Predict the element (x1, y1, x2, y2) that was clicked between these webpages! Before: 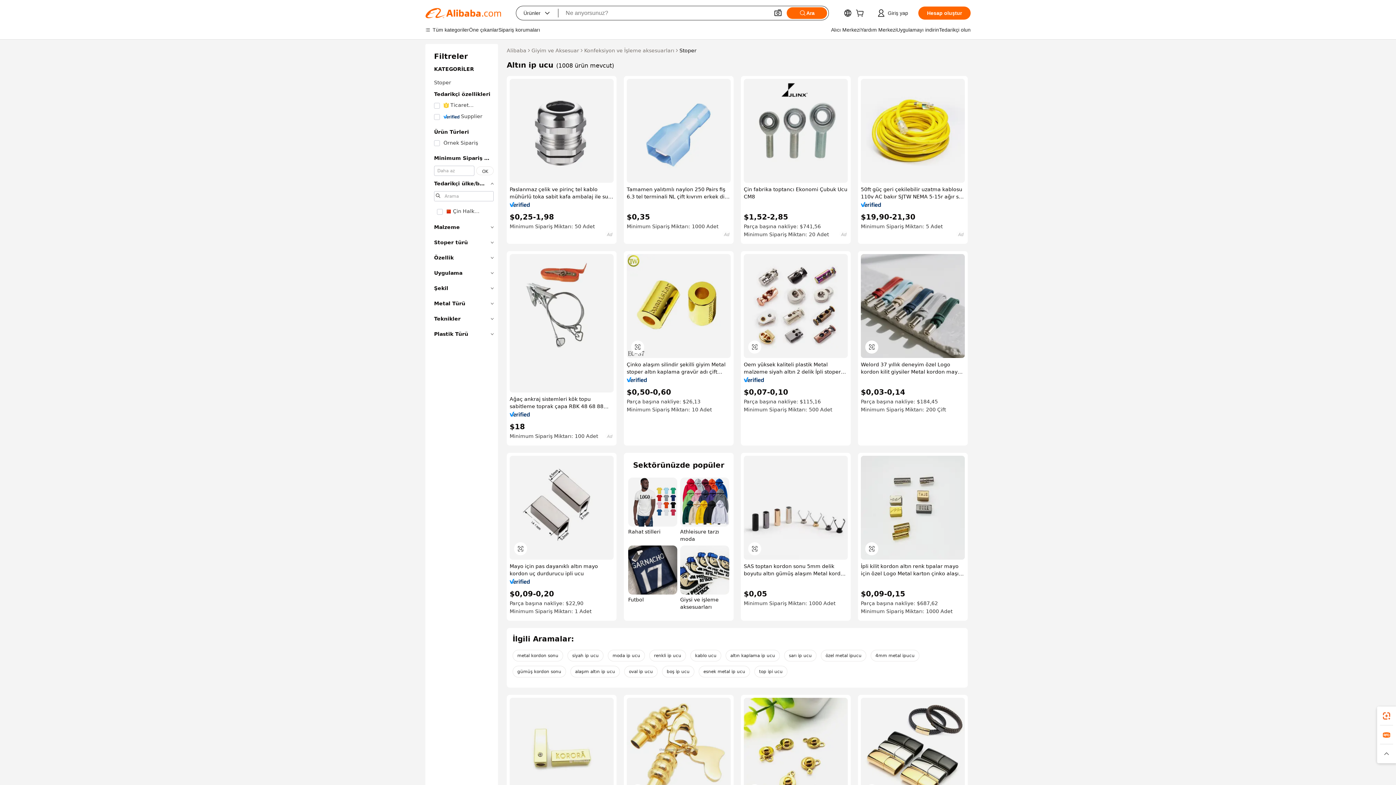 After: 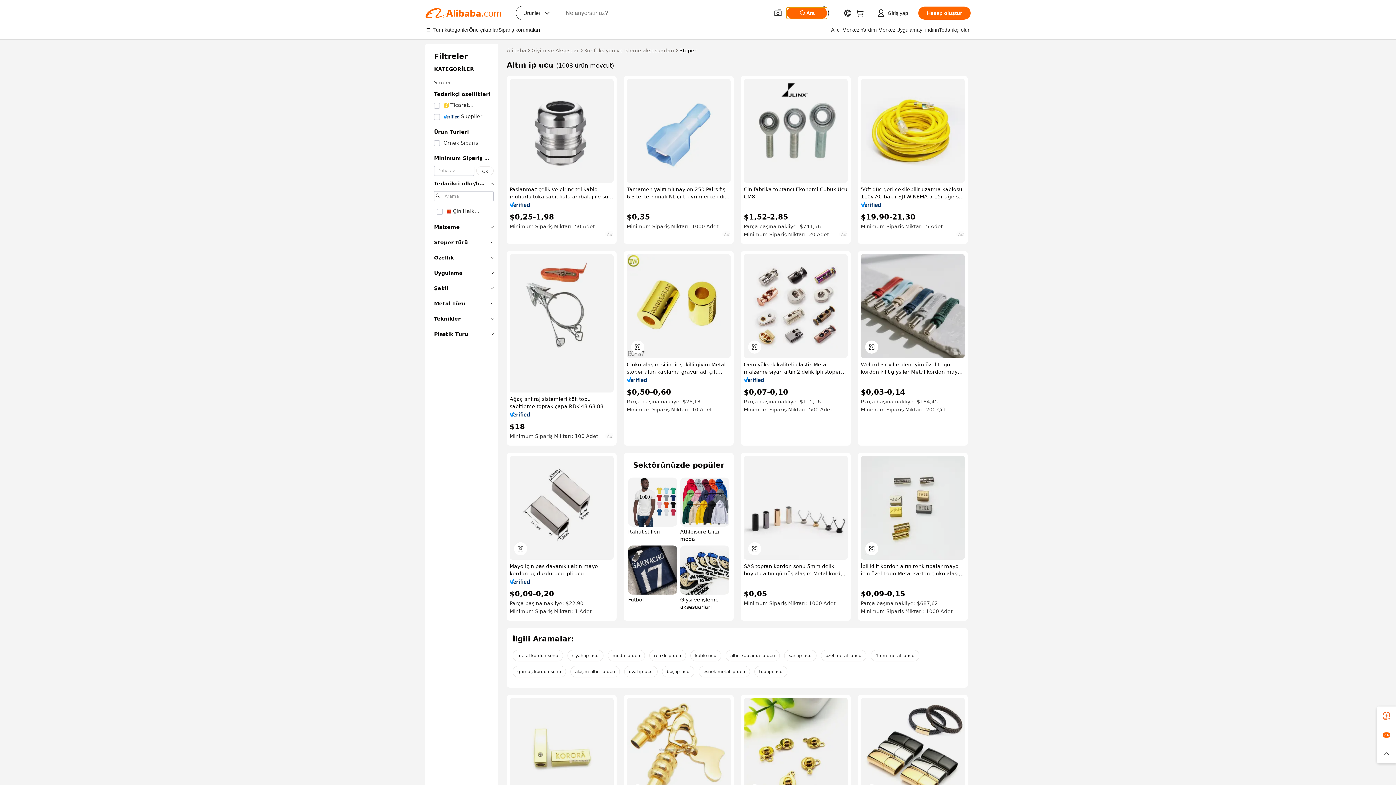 Action: bbox: (786, 7, 827, 18) label: Ara